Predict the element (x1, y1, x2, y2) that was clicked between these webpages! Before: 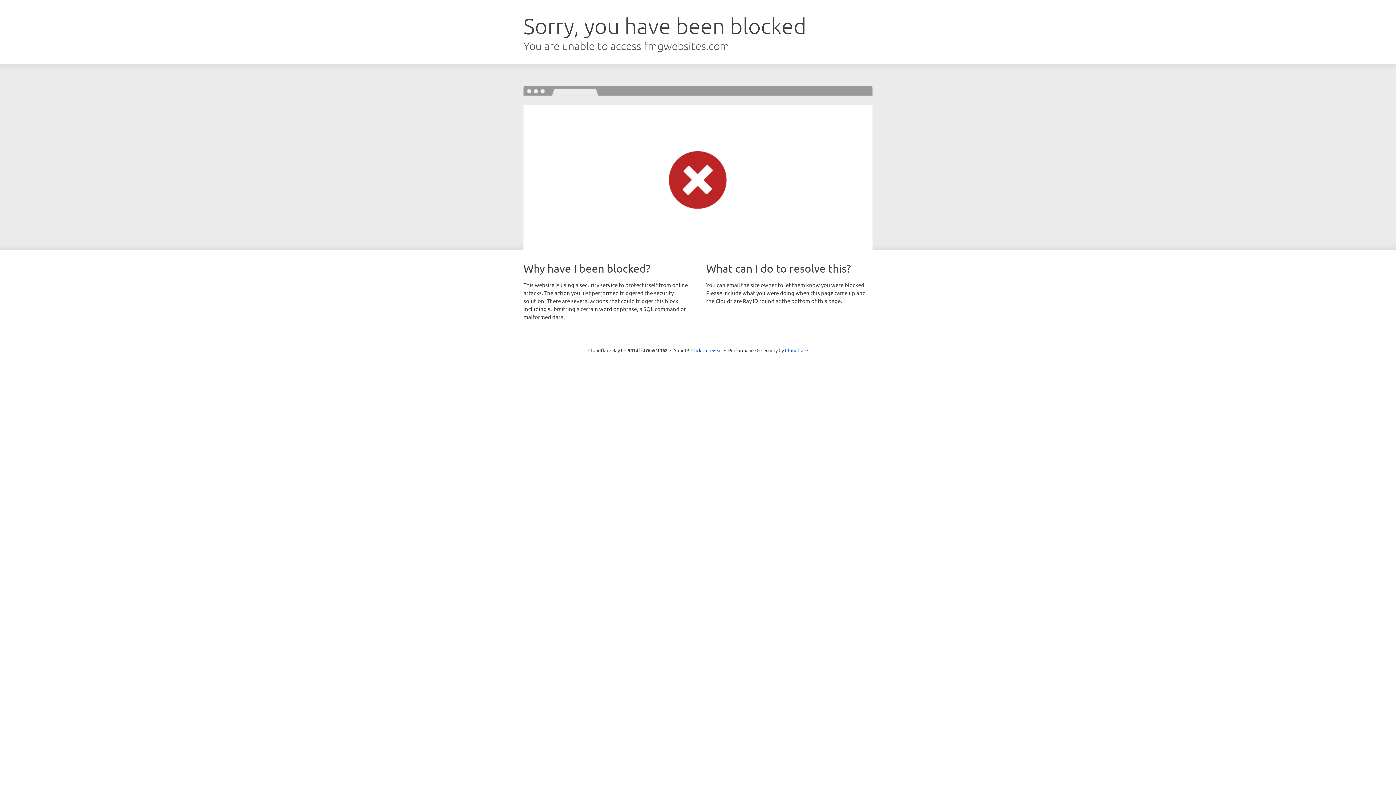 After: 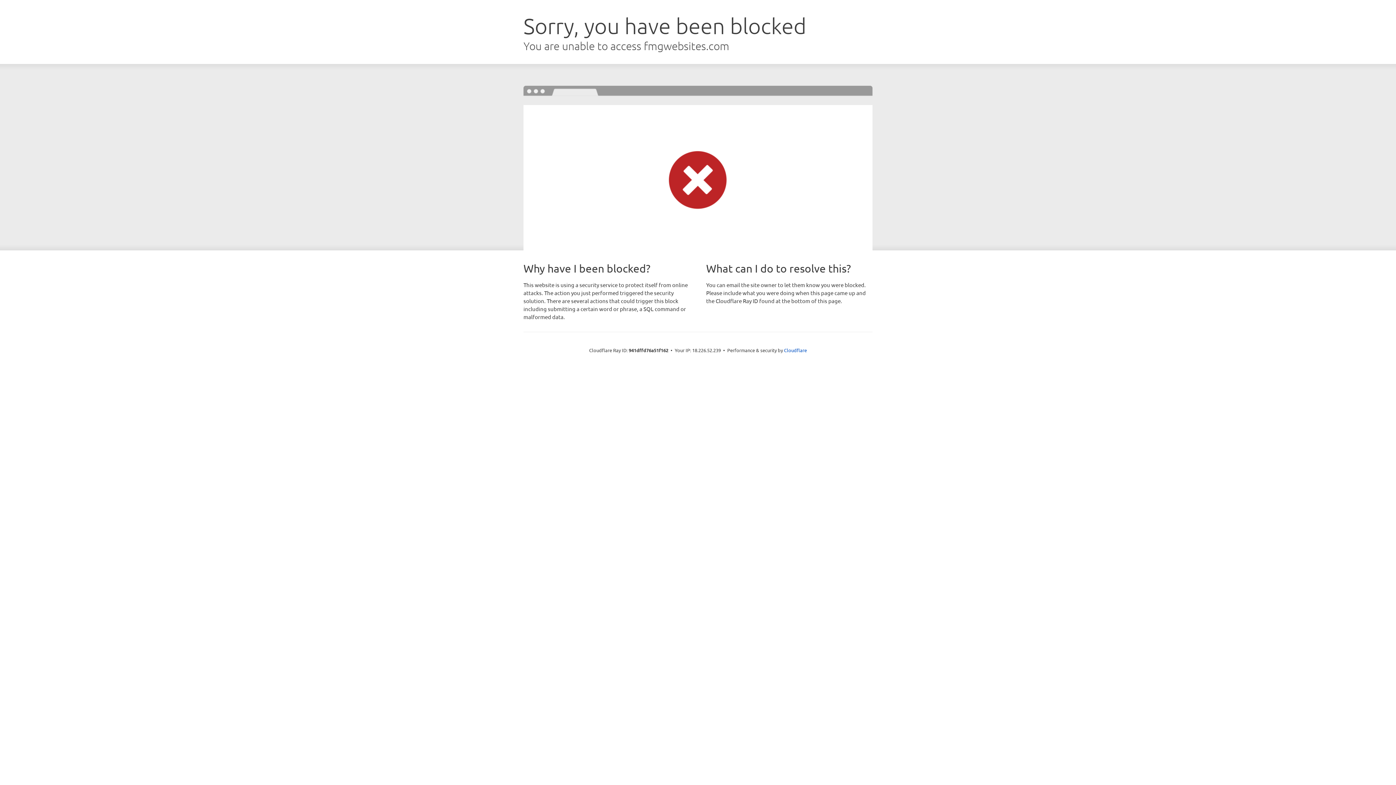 Action: bbox: (691, 346, 722, 353) label: Click to reveal